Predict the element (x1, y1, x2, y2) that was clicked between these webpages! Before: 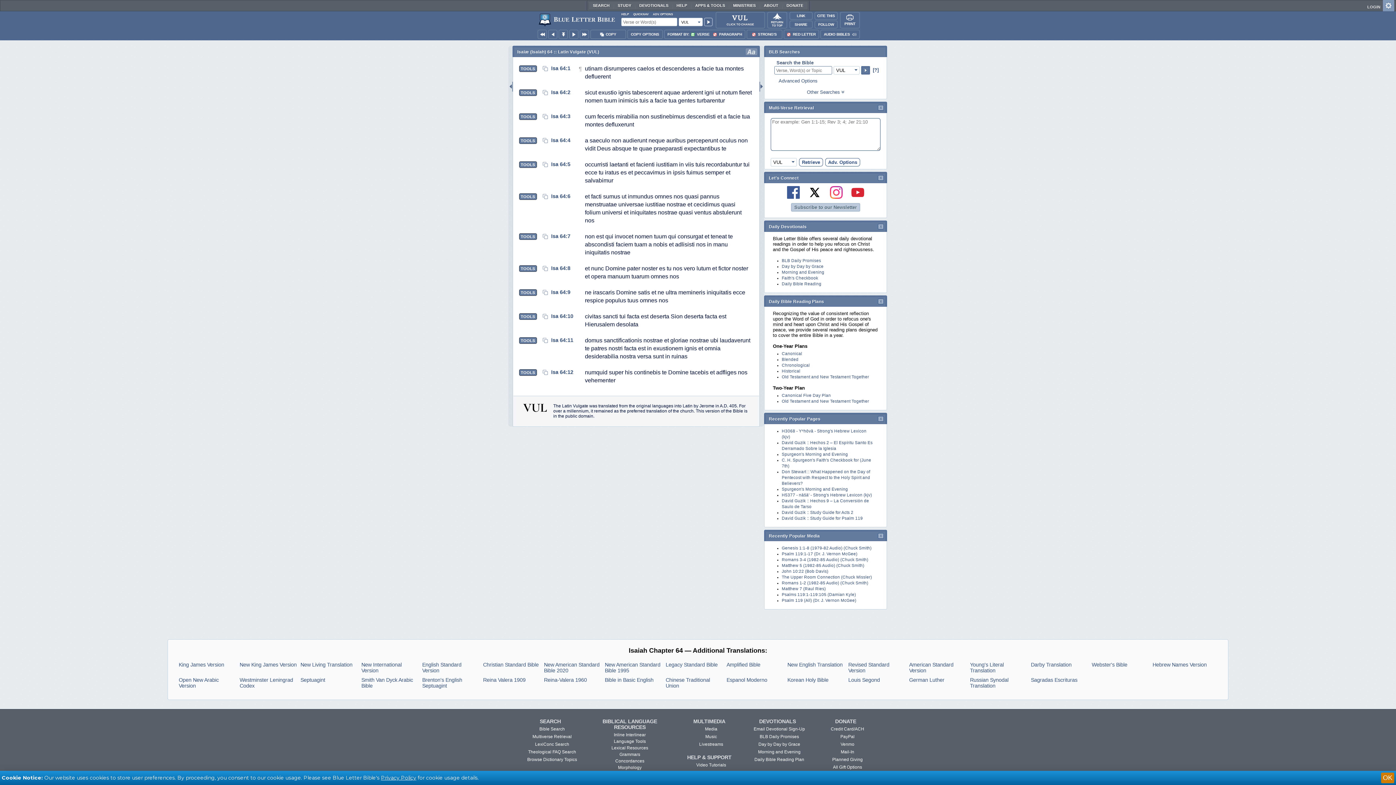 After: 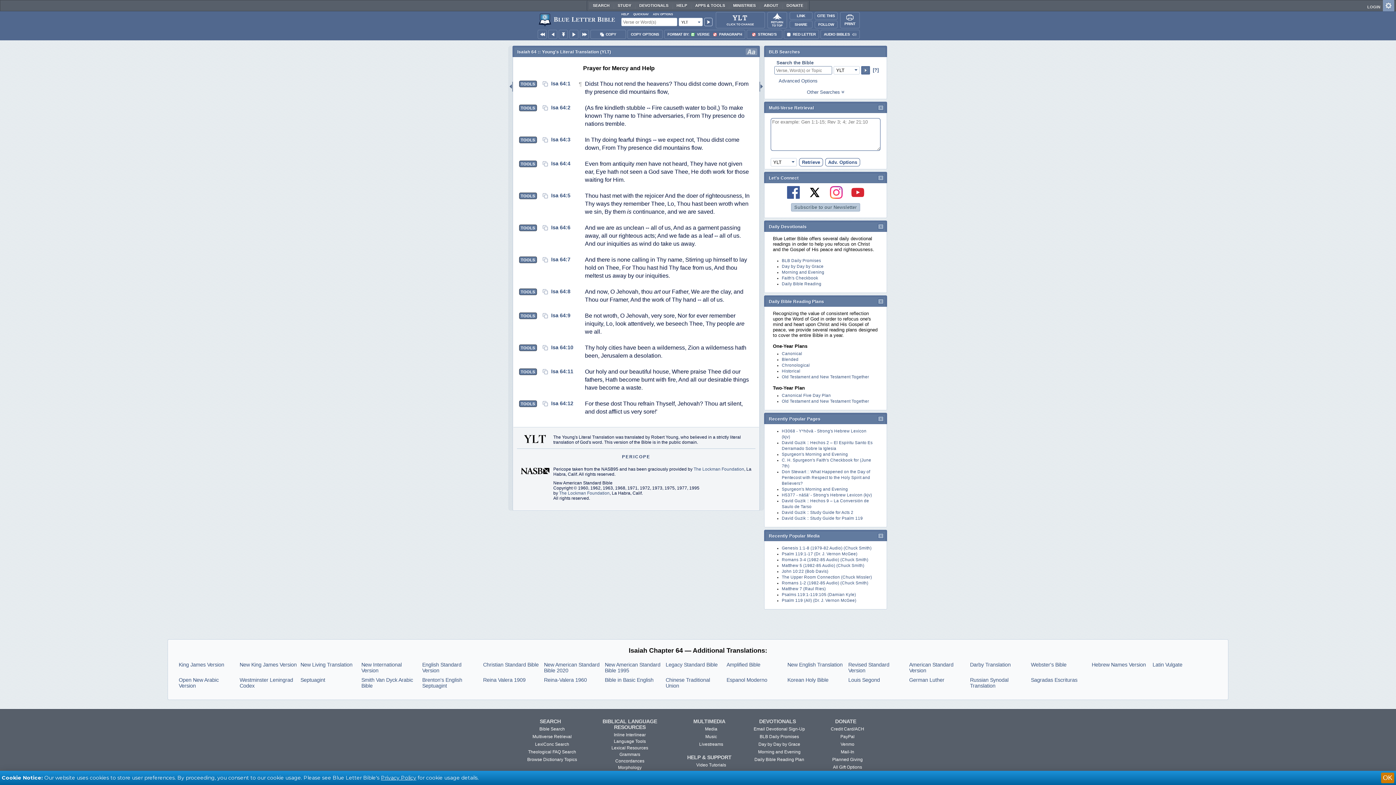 Action: label: Young's Literal Translation bbox: (970, 662, 1027, 673)